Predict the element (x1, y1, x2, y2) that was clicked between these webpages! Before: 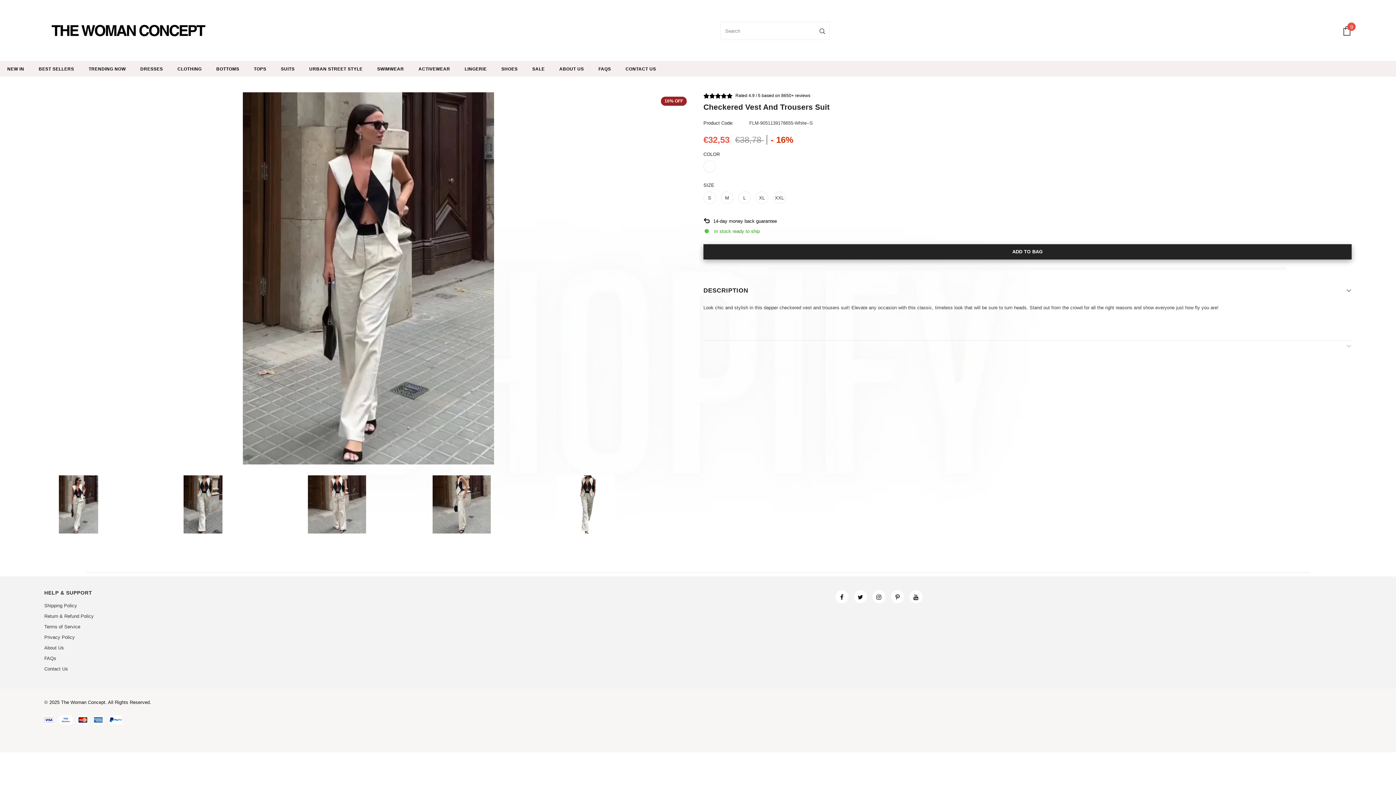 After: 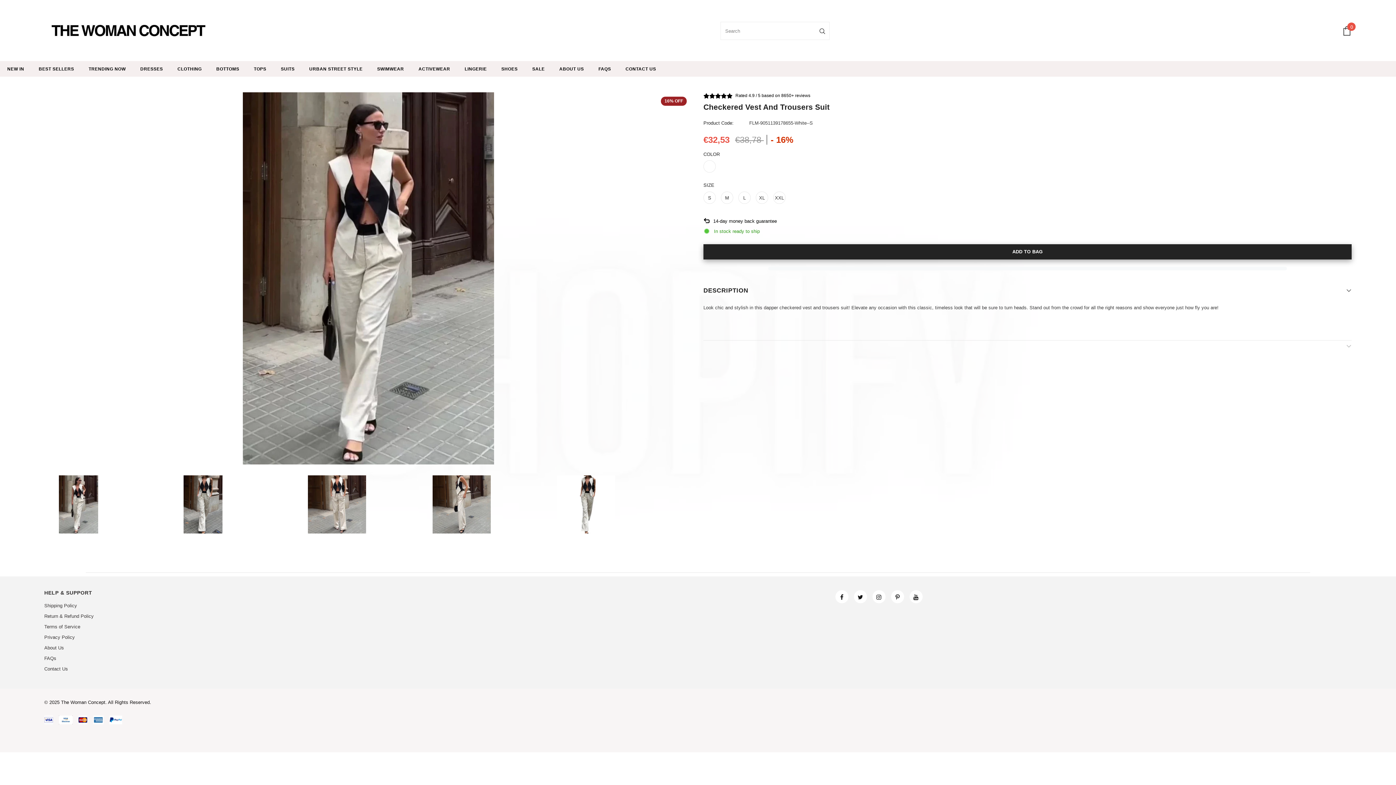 Action: bbox: (58, 501, 98, 507)